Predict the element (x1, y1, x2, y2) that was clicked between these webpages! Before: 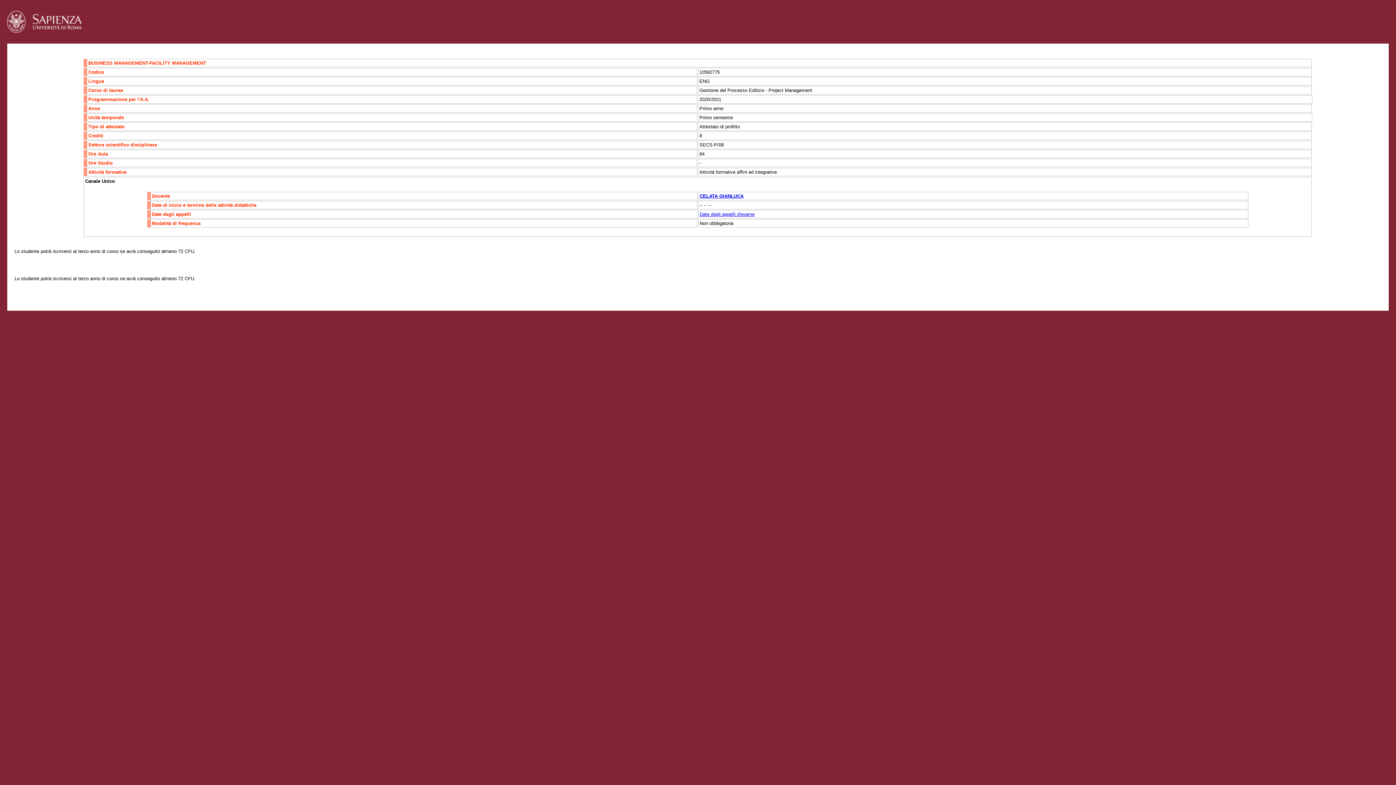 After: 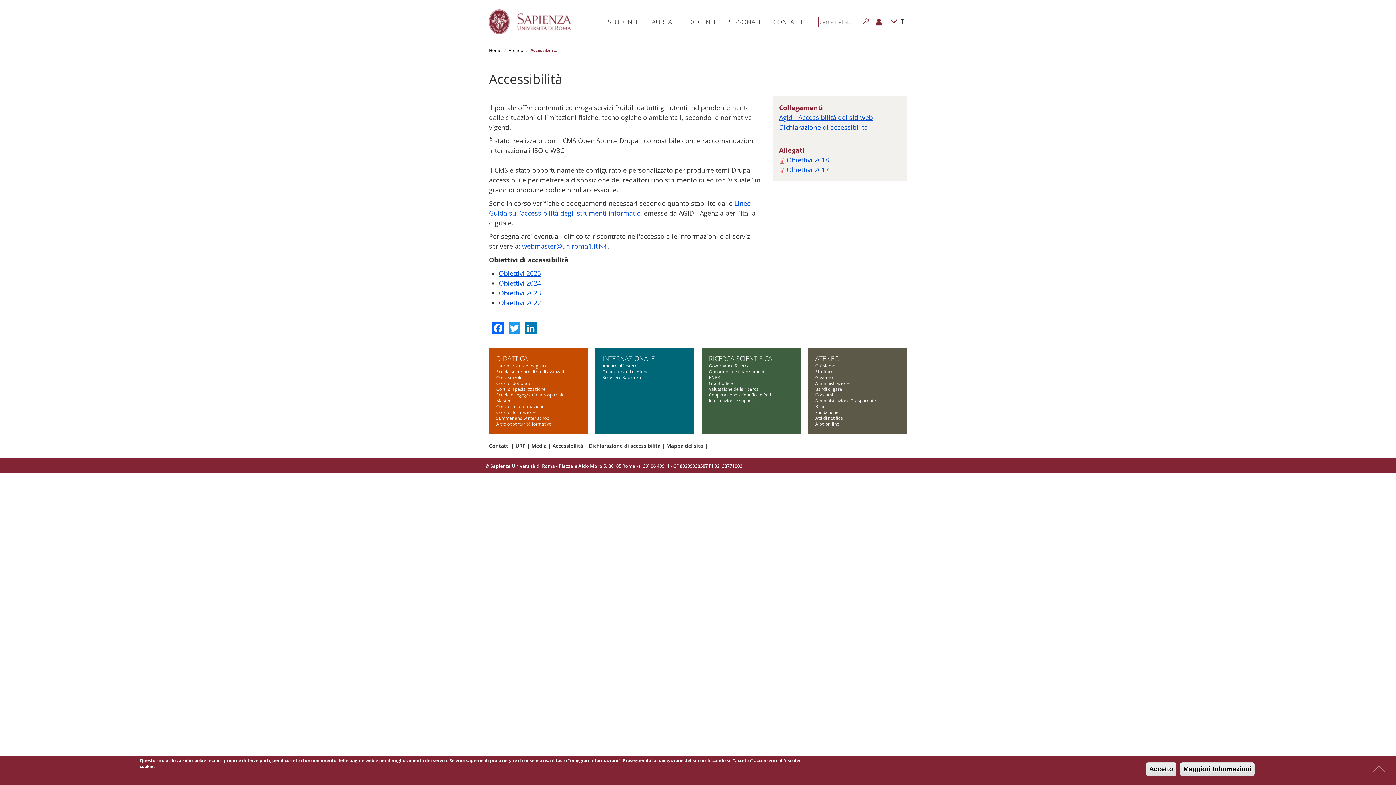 Action: label: Accessibilità bbox: (40, 292, 66, 297)